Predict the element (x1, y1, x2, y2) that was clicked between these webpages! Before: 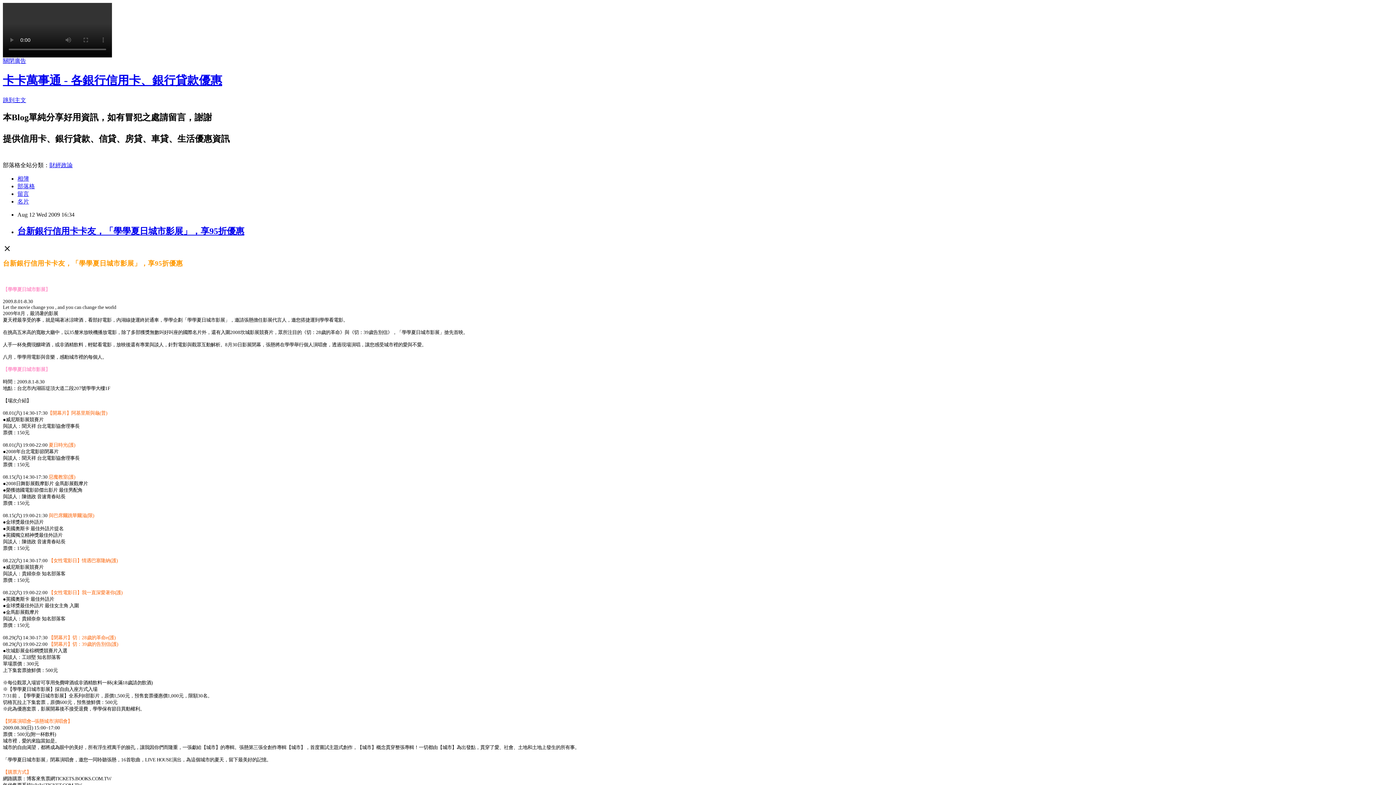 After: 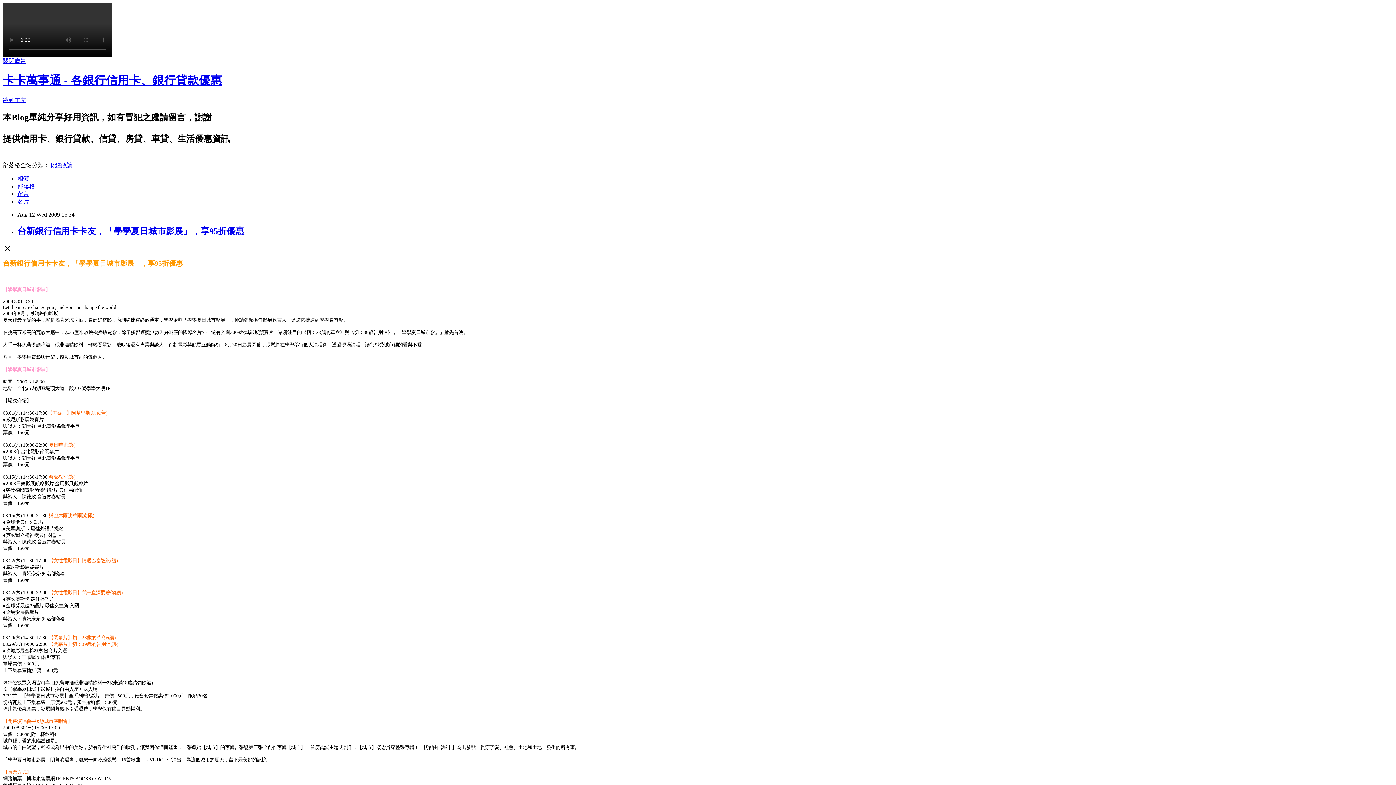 Action: label: 關閉廣告 bbox: (2, 57, 26, 64)